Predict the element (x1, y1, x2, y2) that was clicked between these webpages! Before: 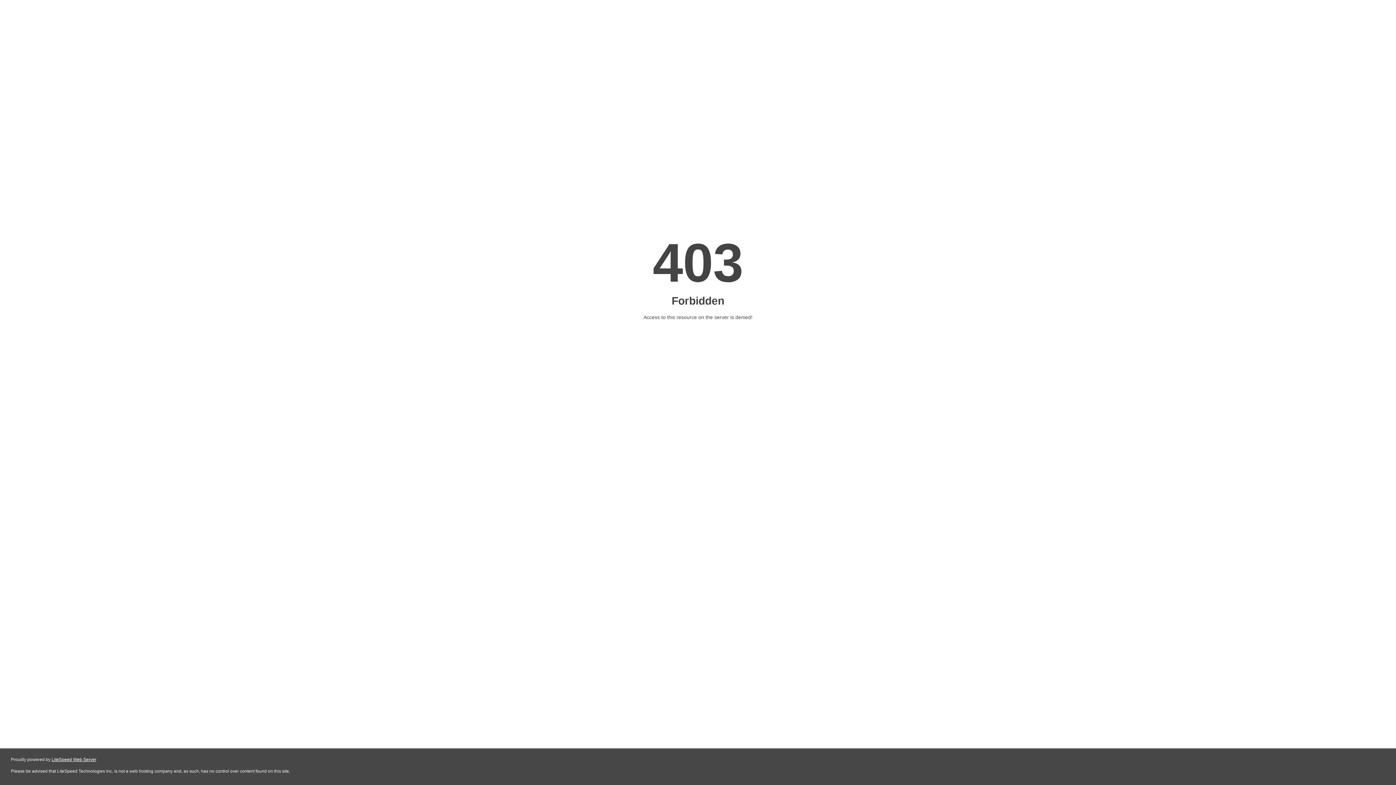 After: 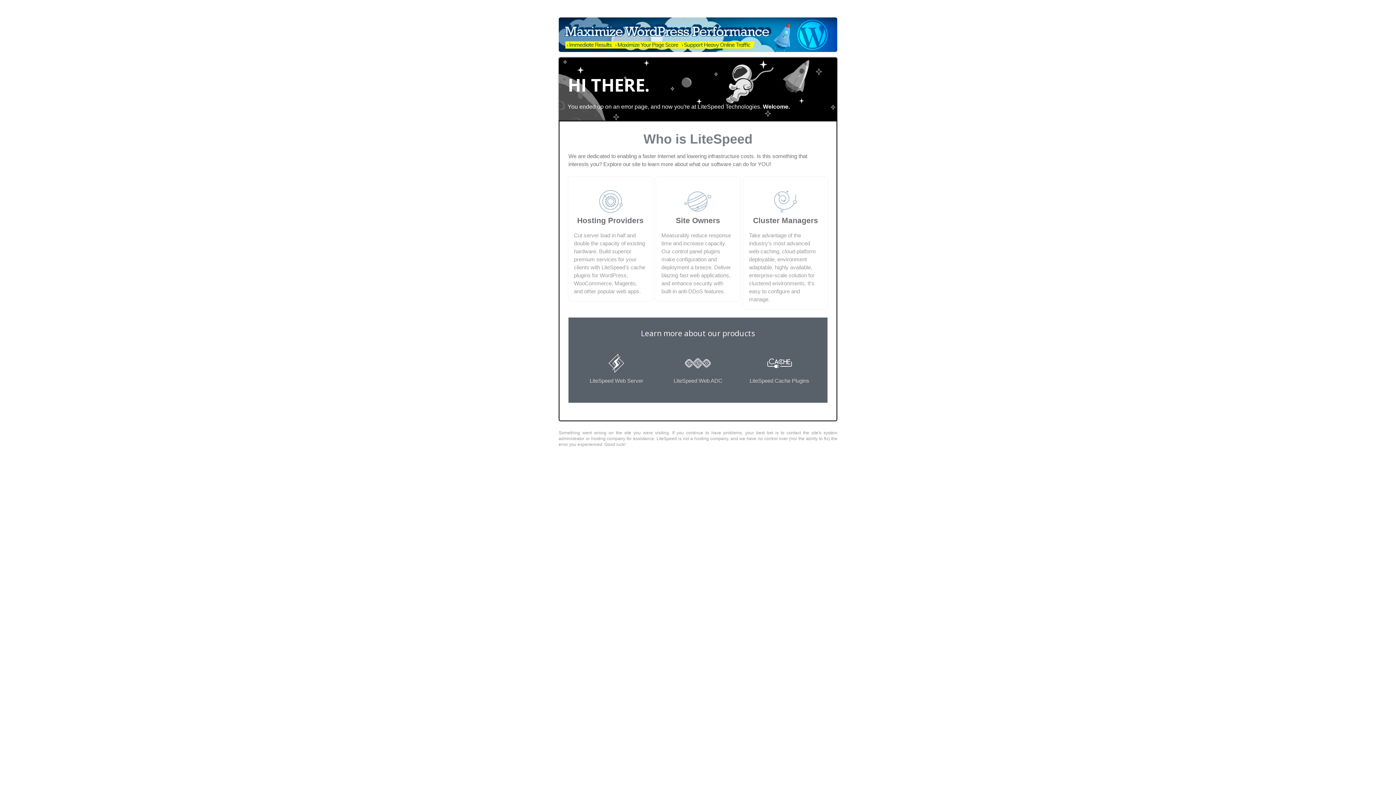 Action: bbox: (51, 757, 96, 762) label: LiteSpeed Web Server